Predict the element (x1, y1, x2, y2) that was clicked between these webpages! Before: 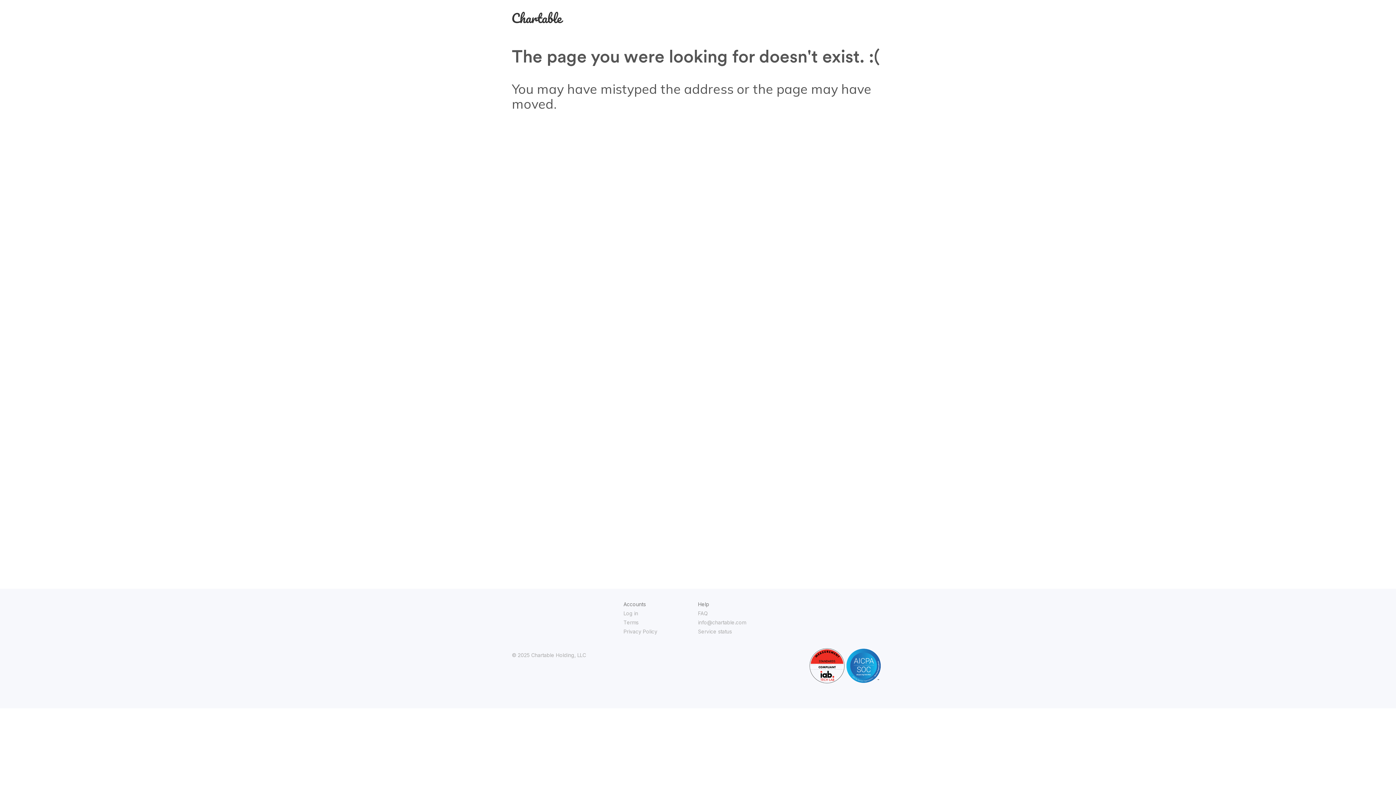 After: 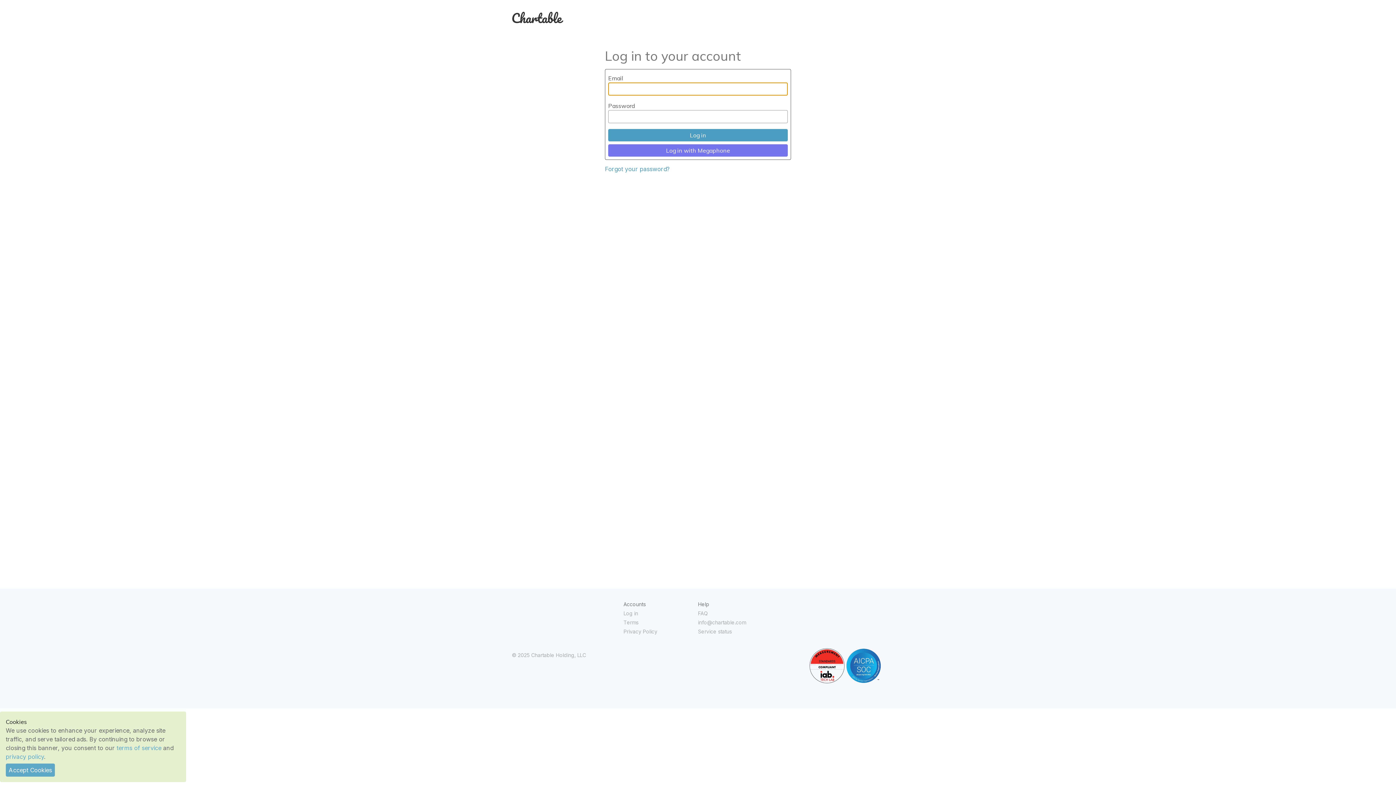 Action: bbox: (623, 610, 638, 616) label: Log in